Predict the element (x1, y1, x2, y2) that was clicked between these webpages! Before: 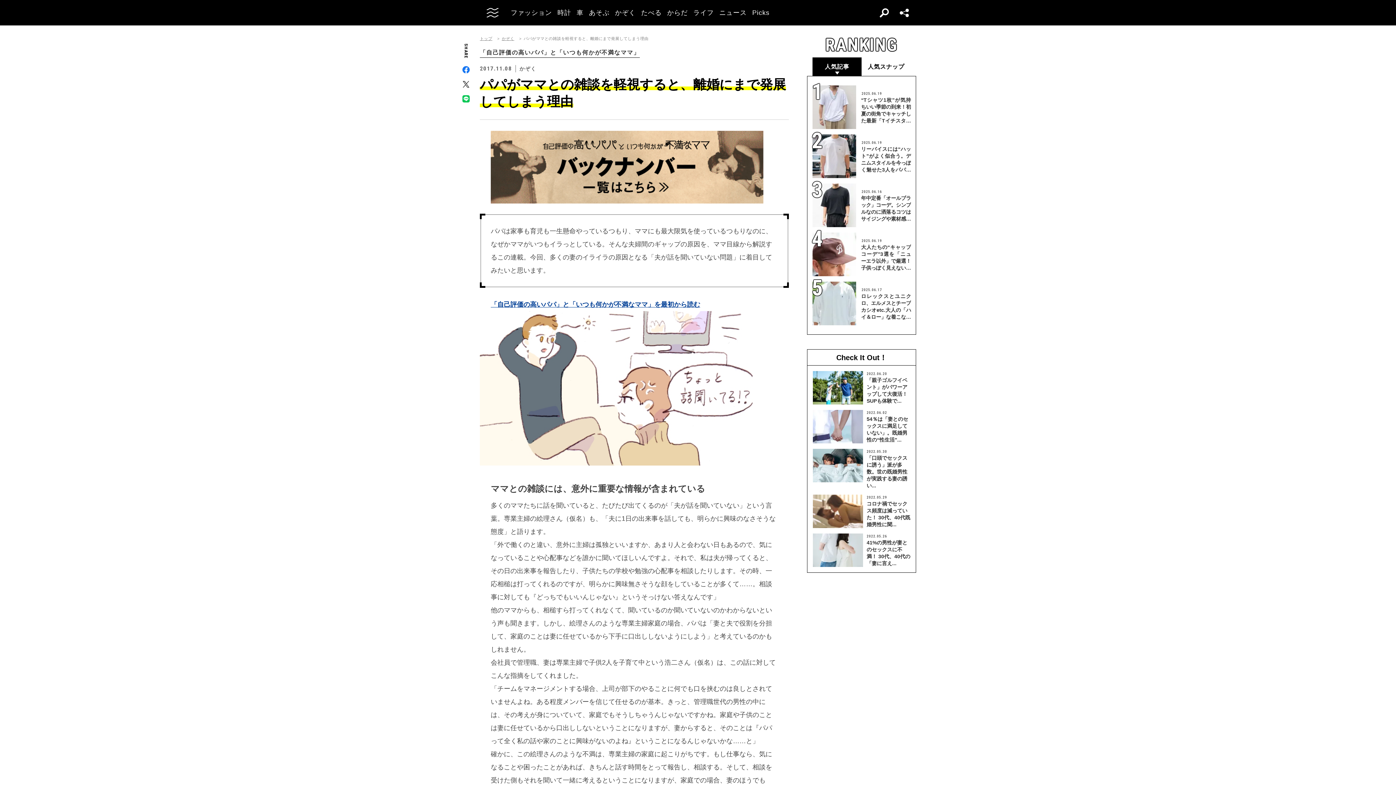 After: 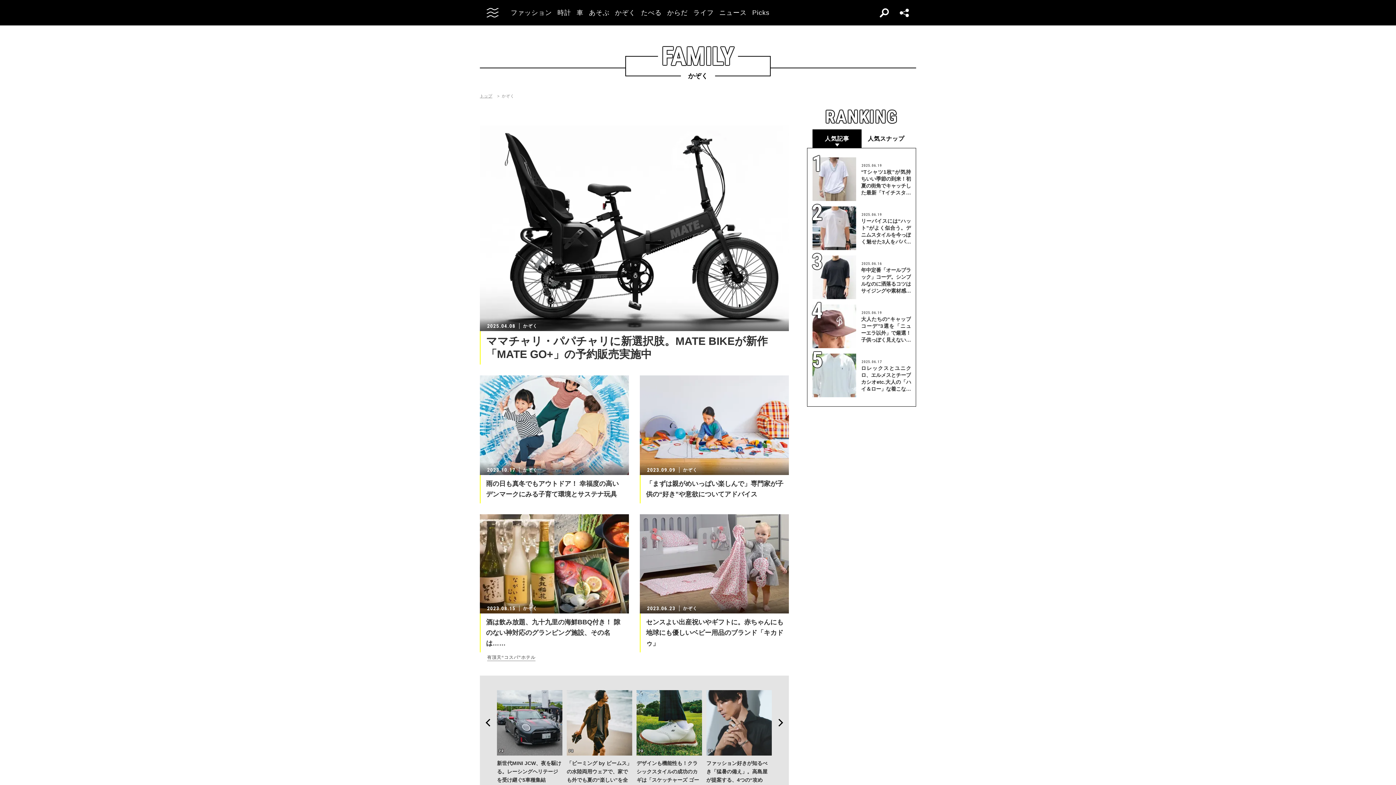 Action: label: かぞく bbox: (615, 9, 635, 16)